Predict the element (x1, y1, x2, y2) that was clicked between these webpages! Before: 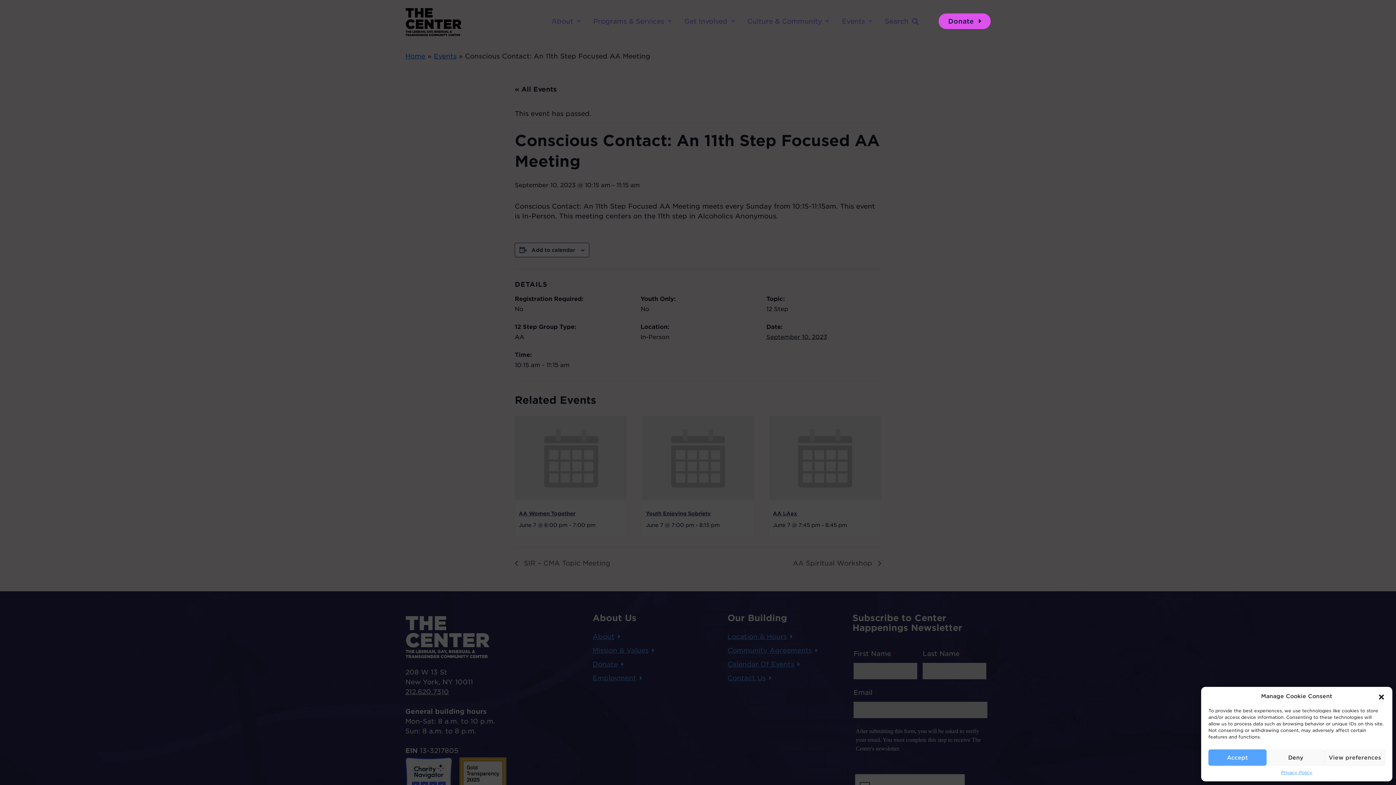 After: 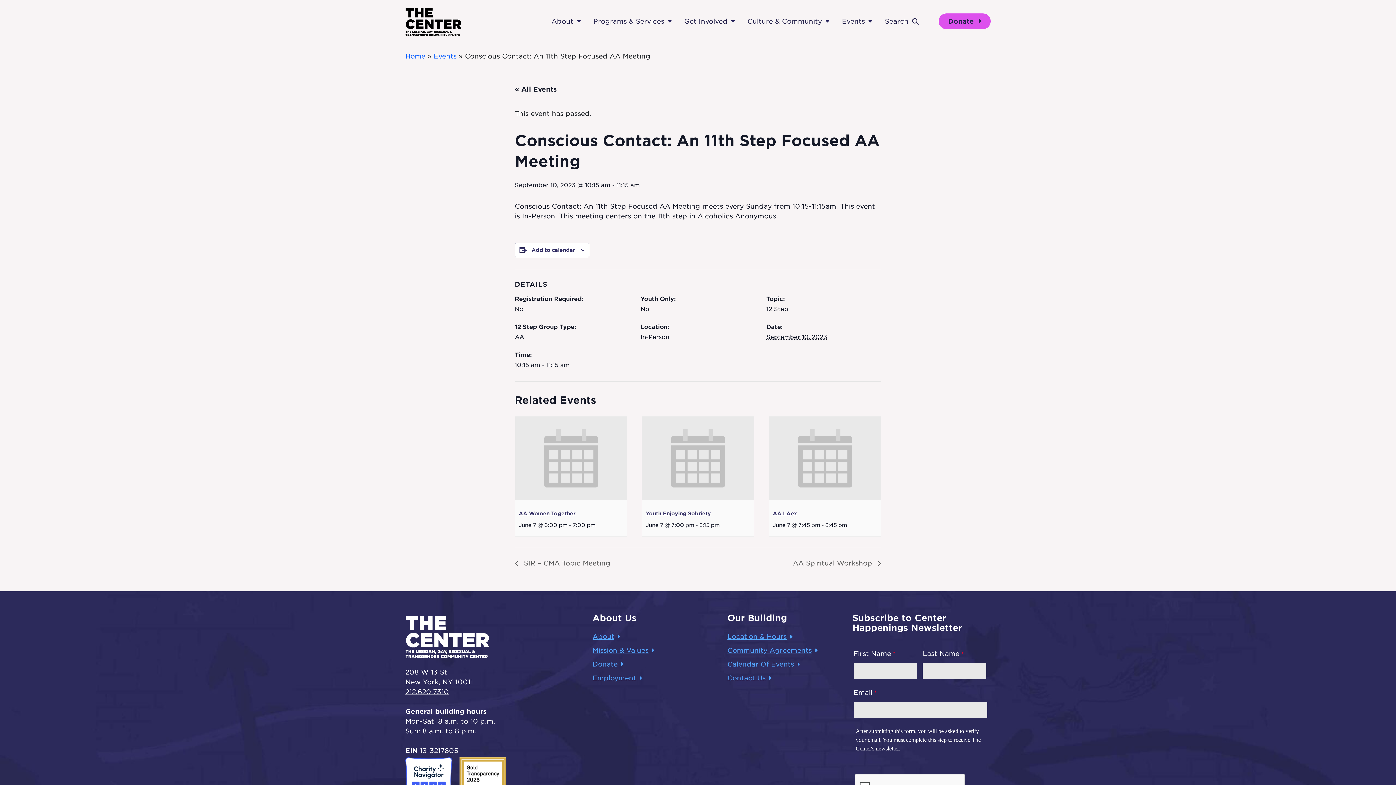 Action: label: Accept bbox: (1208, 749, 1266, 766)